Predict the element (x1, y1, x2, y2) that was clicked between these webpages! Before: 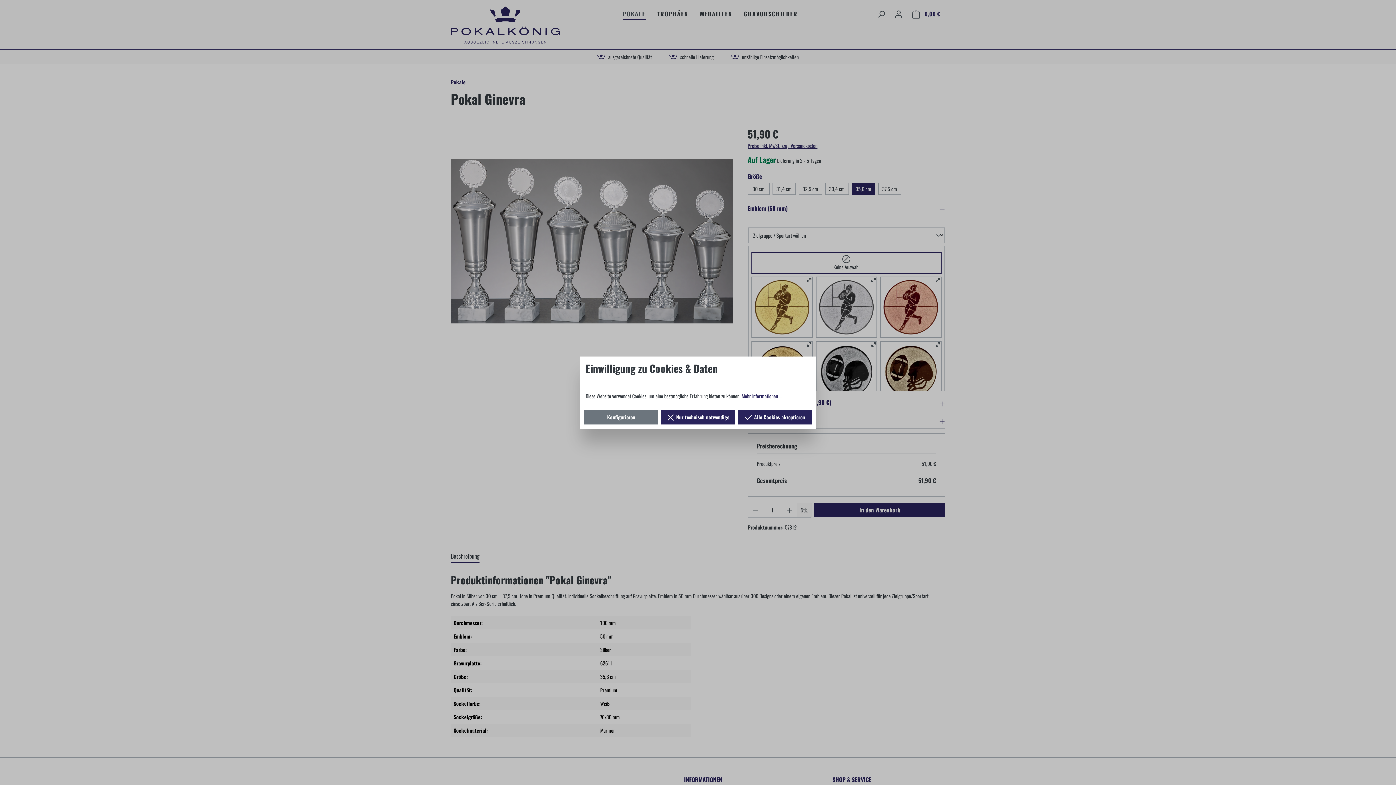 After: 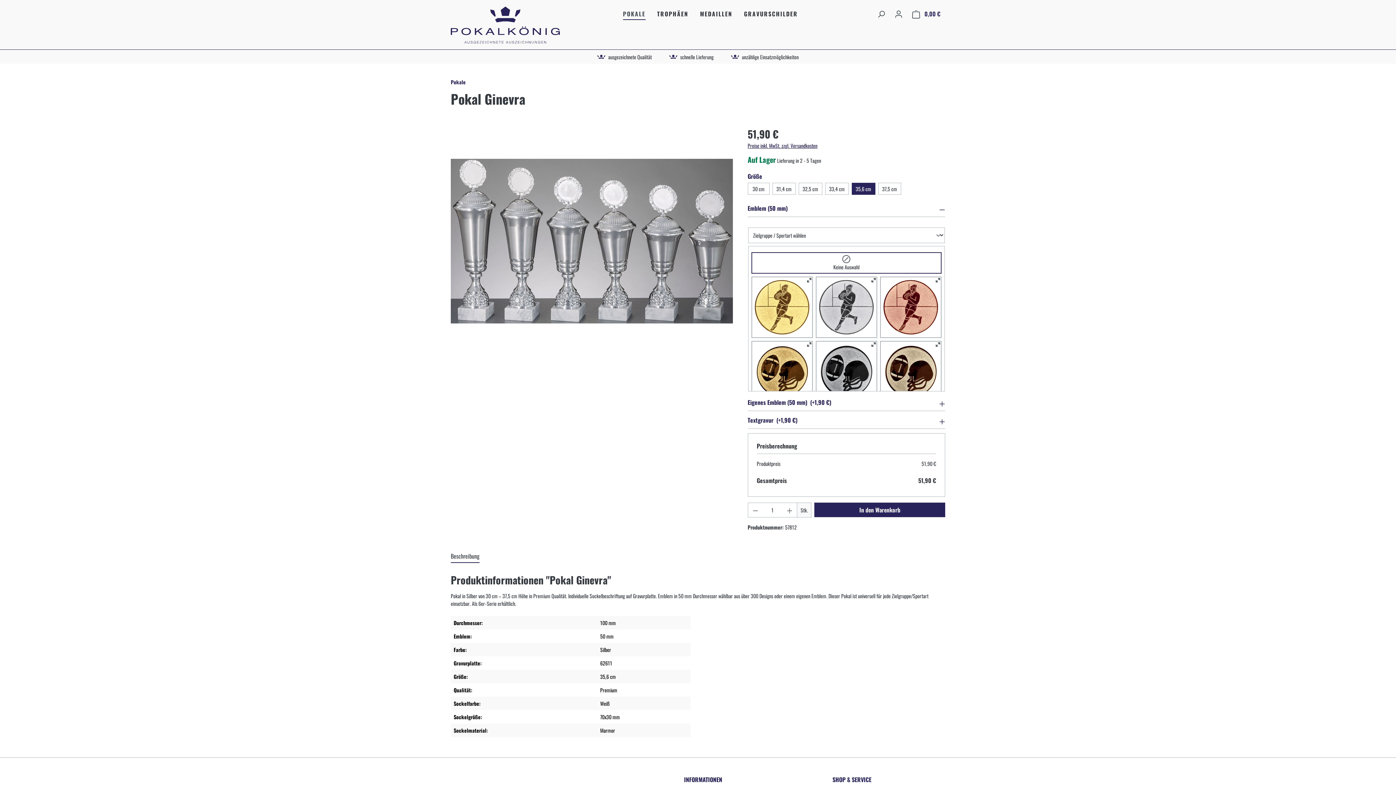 Action: label:  Nur technisch notwendige bbox: (661, 410, 735, 424)